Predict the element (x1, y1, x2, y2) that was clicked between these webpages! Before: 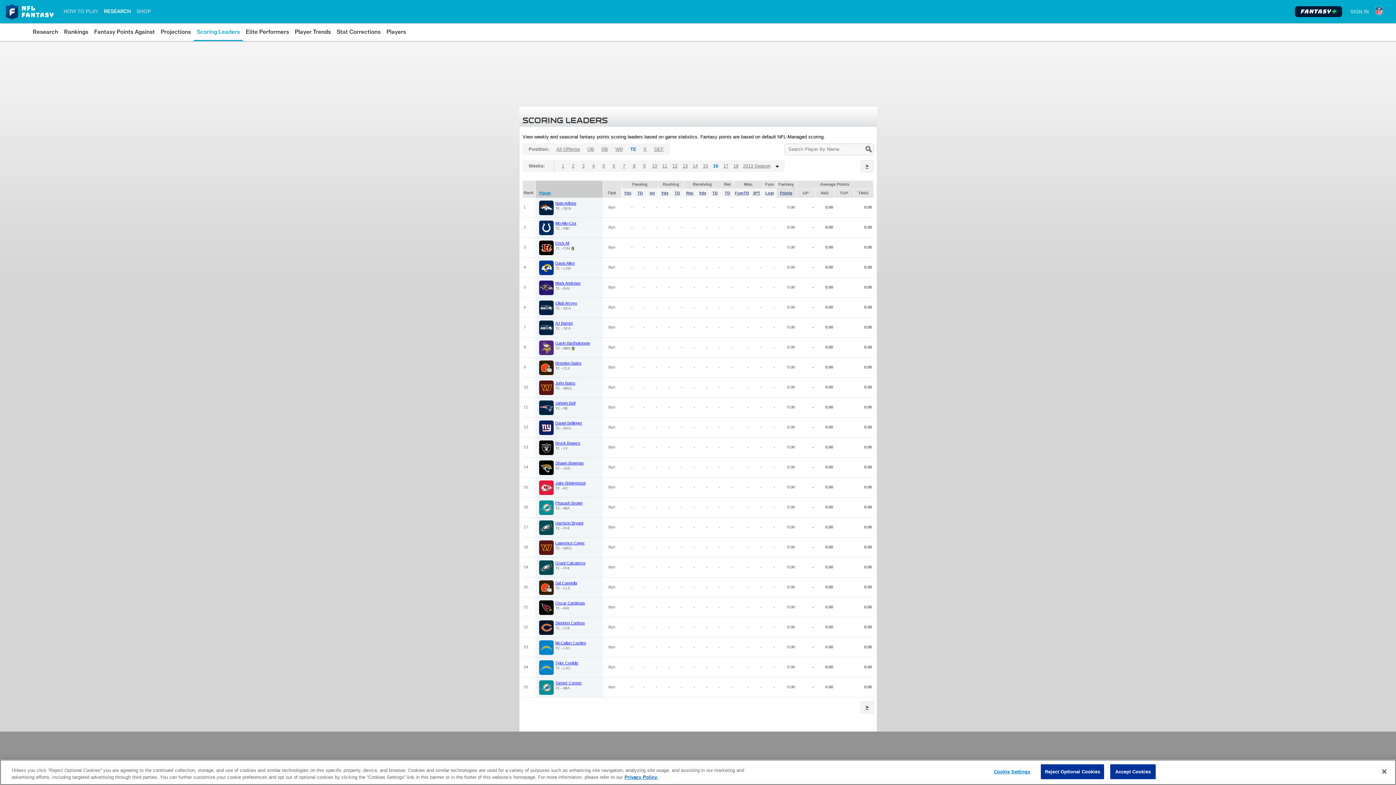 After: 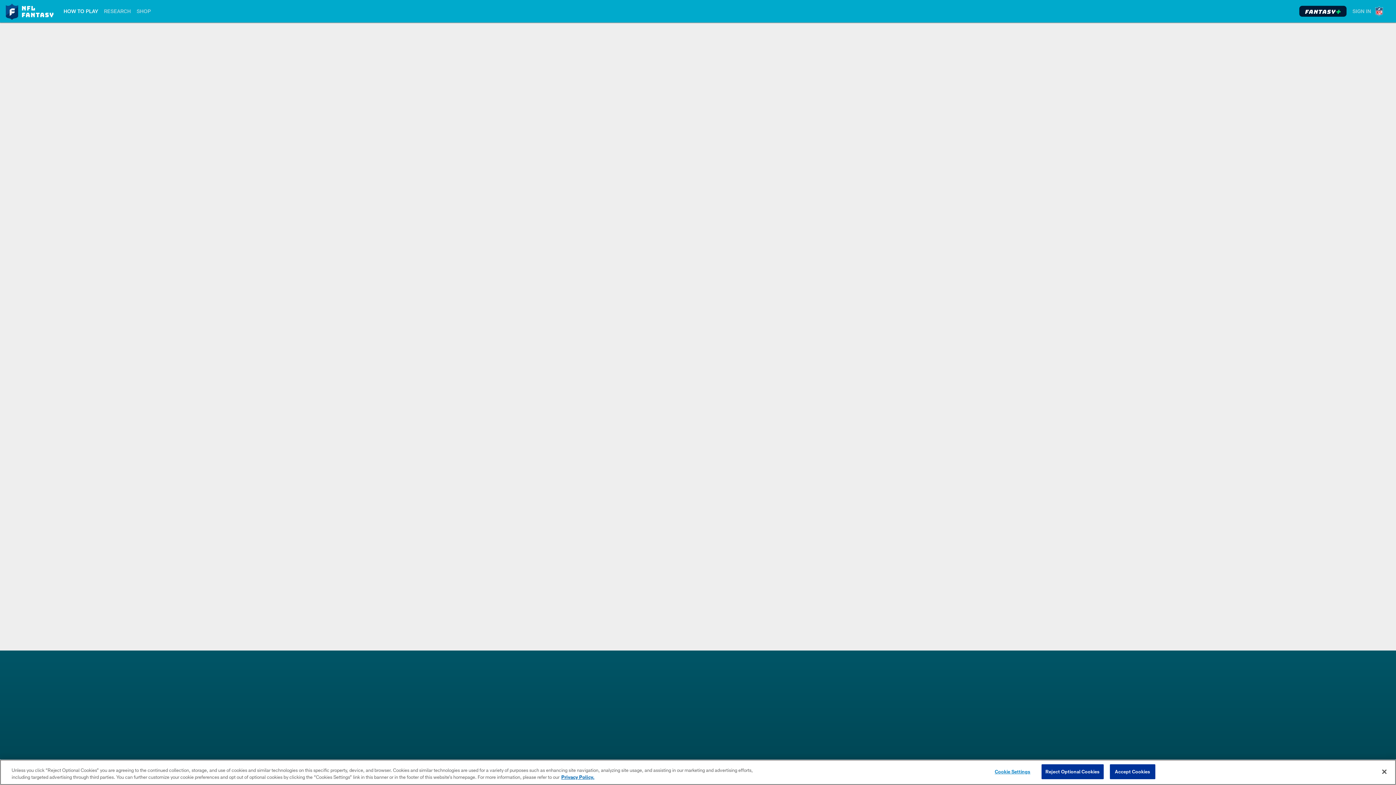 Action: label: Fantasy Plus bbox: (1295, 3, 1342, 20)